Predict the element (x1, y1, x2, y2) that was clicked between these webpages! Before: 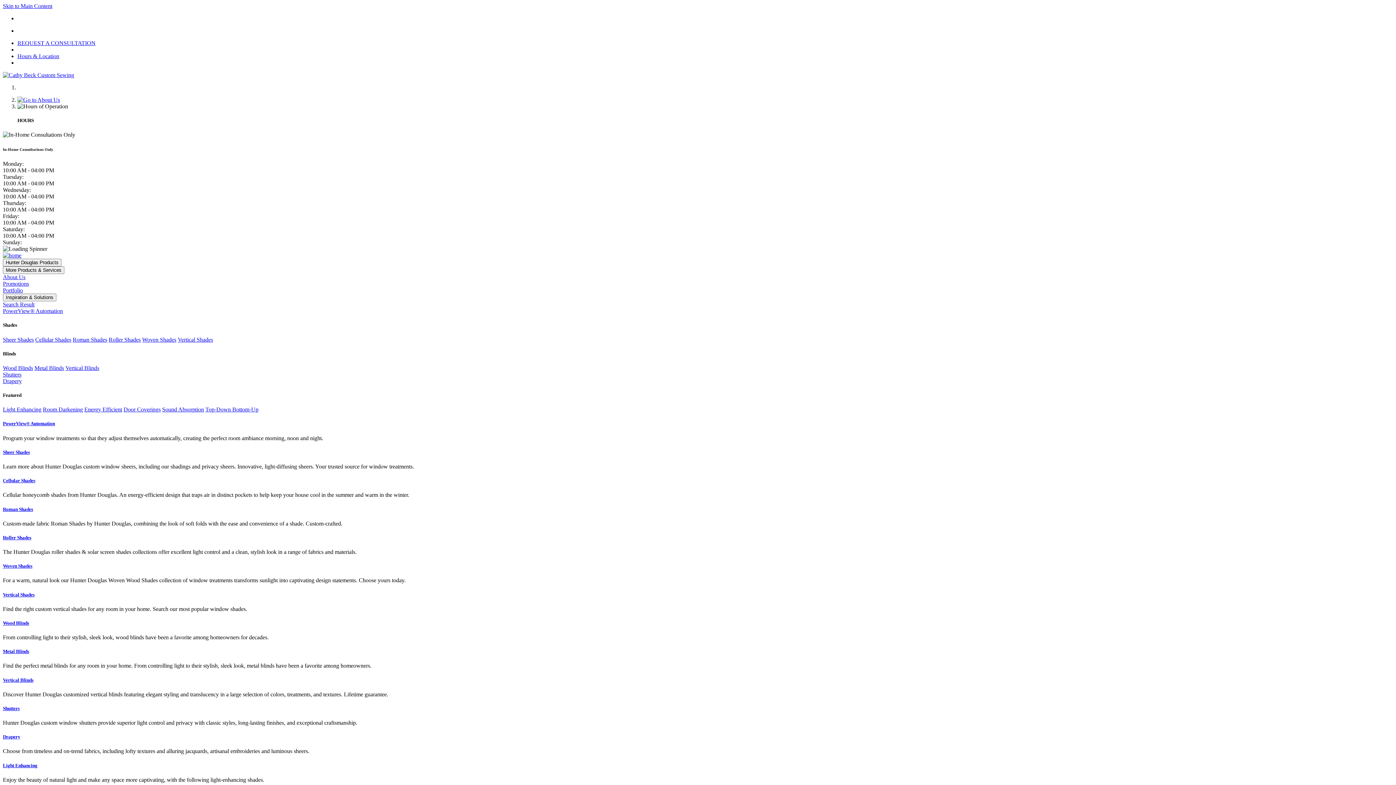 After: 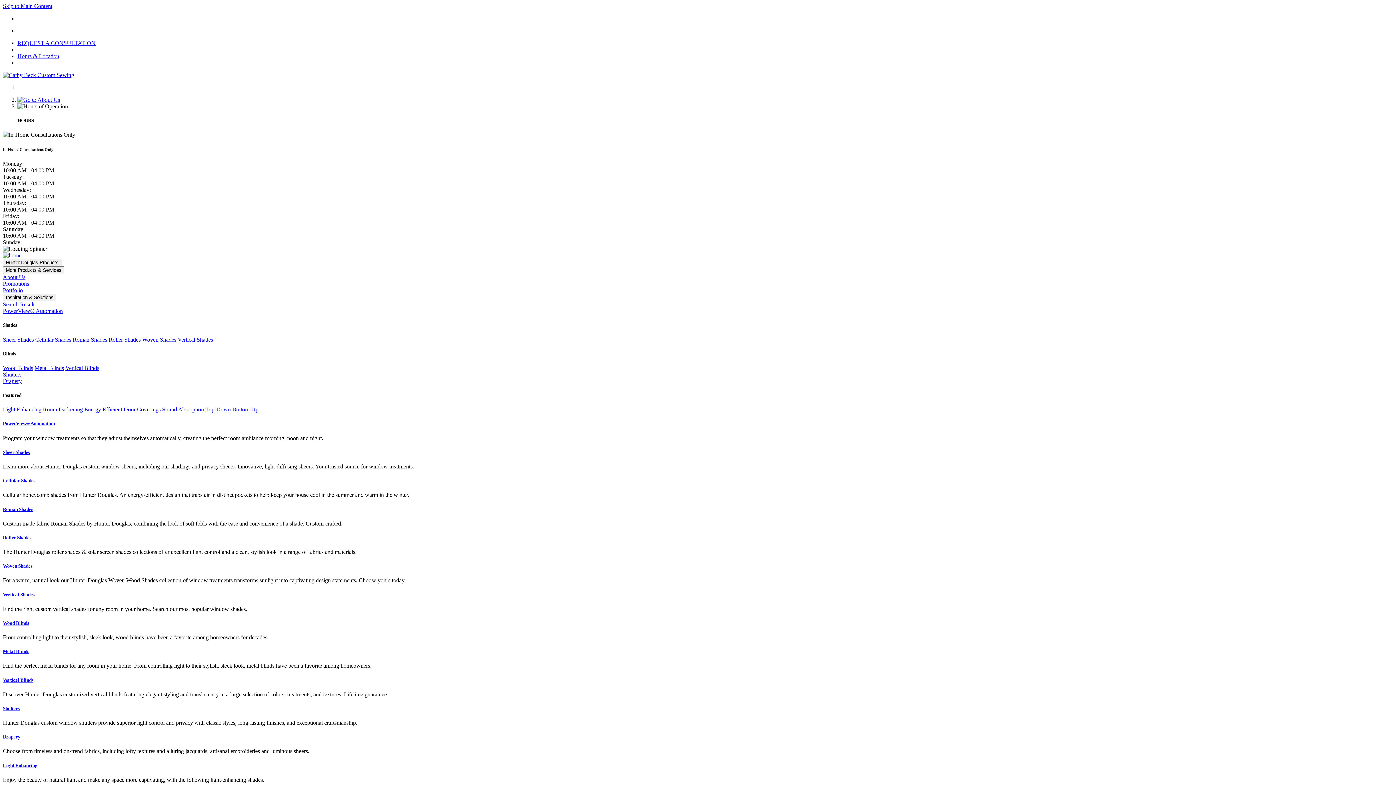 Action: bbox: (17, 40, 95, 46) label: REQUEST A CONSULTATION